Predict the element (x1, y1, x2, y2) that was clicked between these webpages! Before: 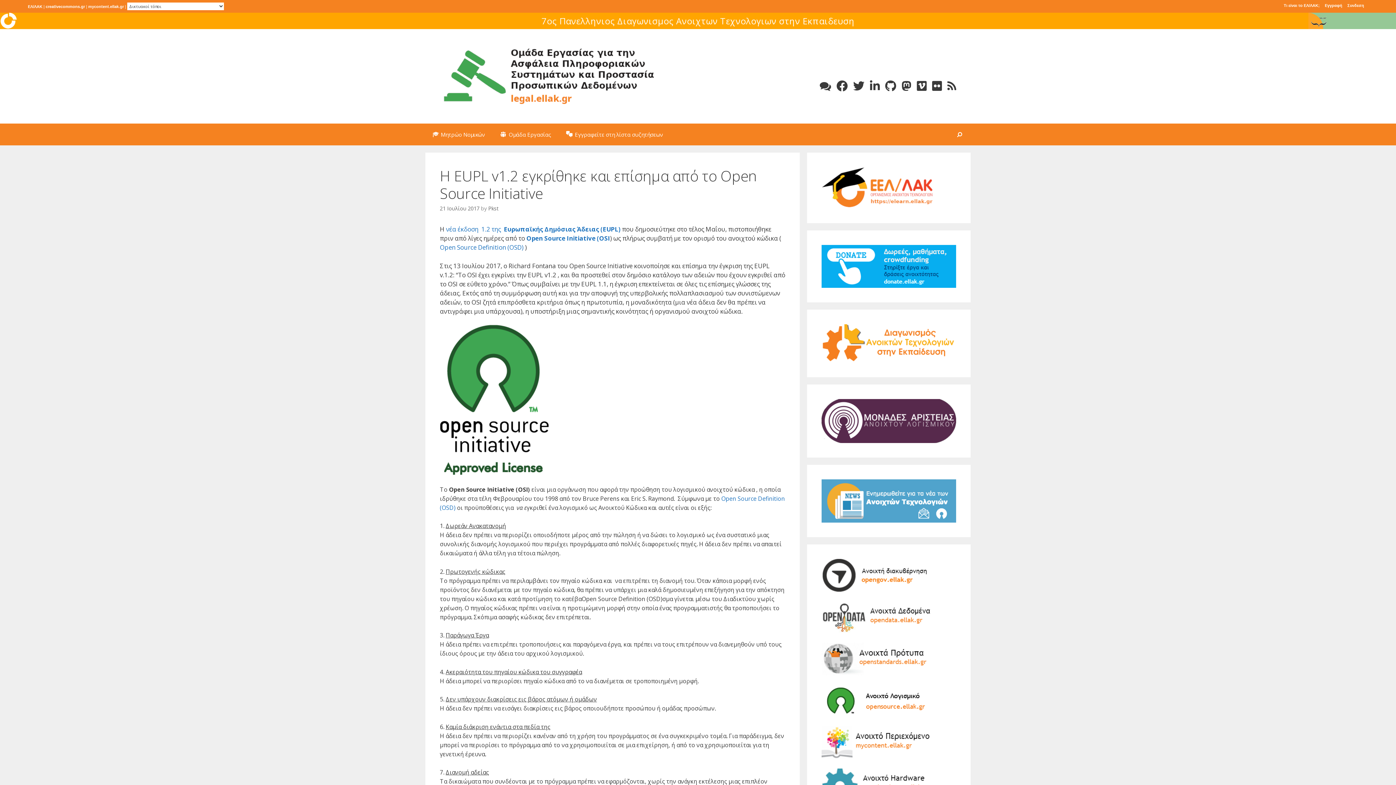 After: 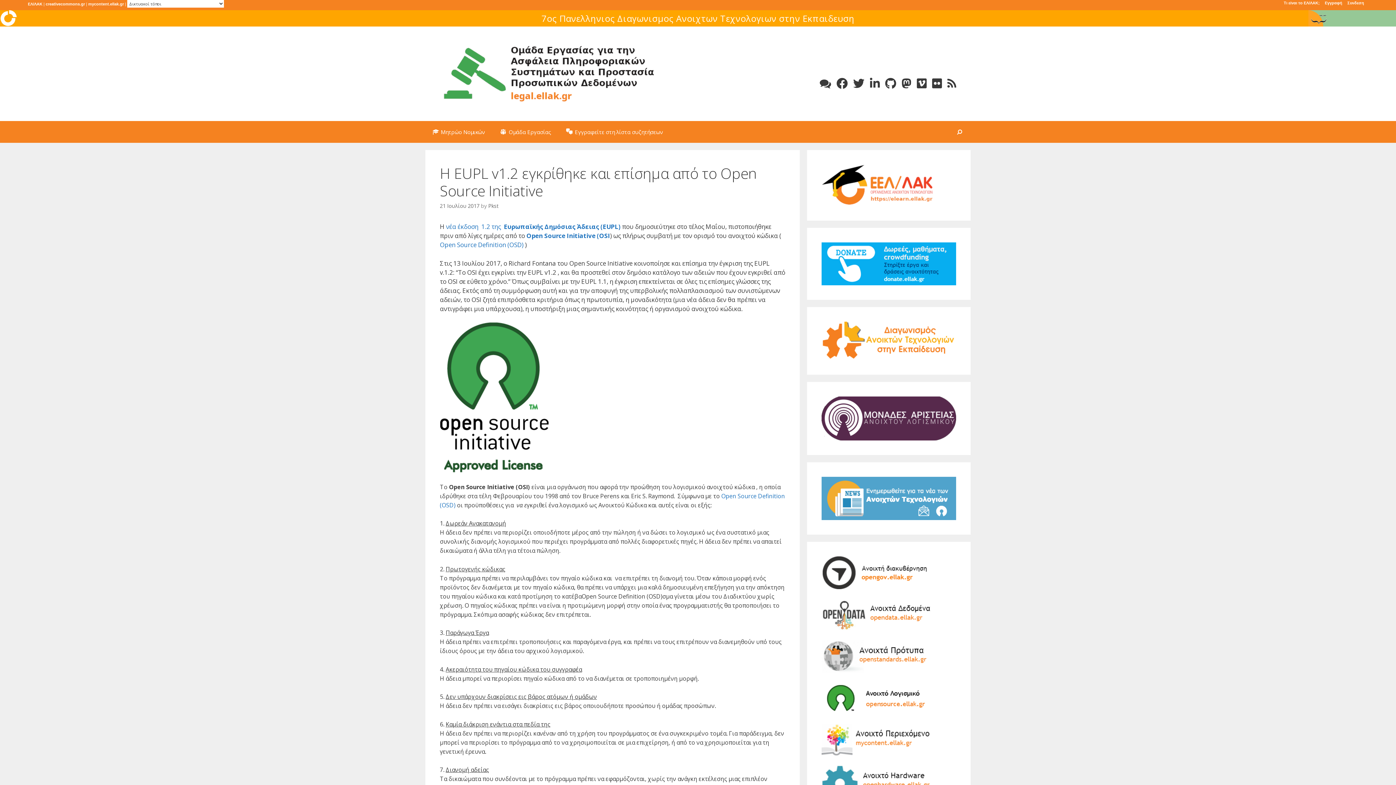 Action: bbox: (821, 779, 930, 788)